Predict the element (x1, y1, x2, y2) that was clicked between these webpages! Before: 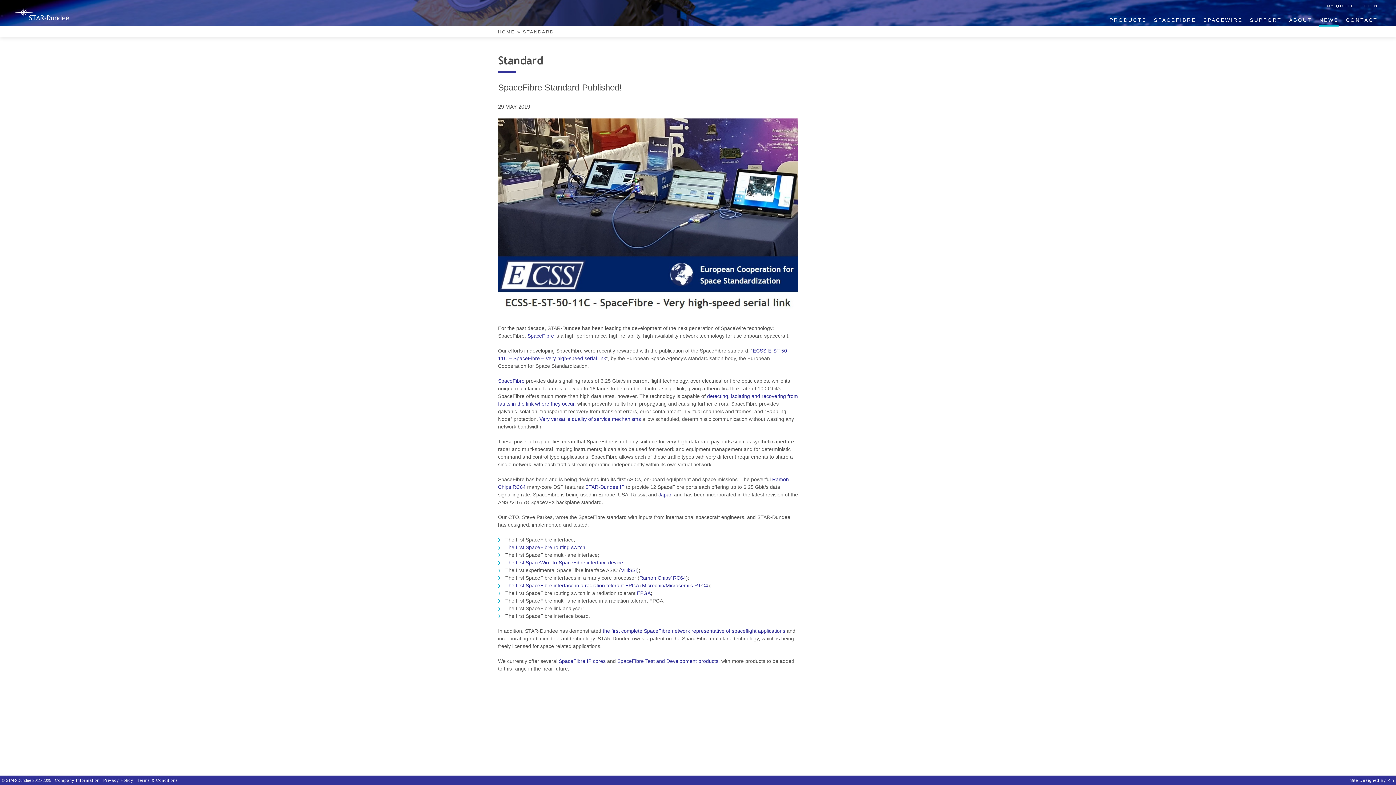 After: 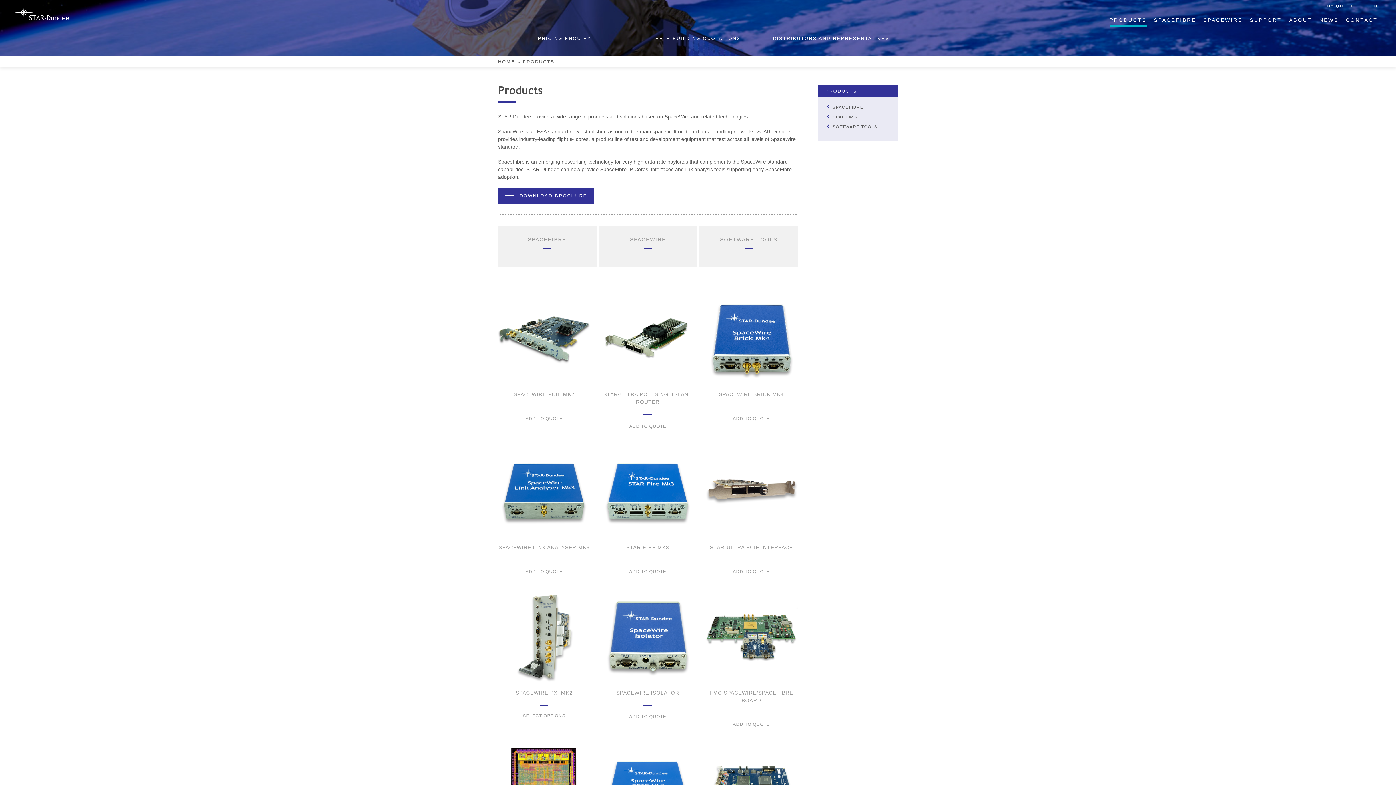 Action: label: PRODUCTS bbox: (1109, 16, 1146, 24)